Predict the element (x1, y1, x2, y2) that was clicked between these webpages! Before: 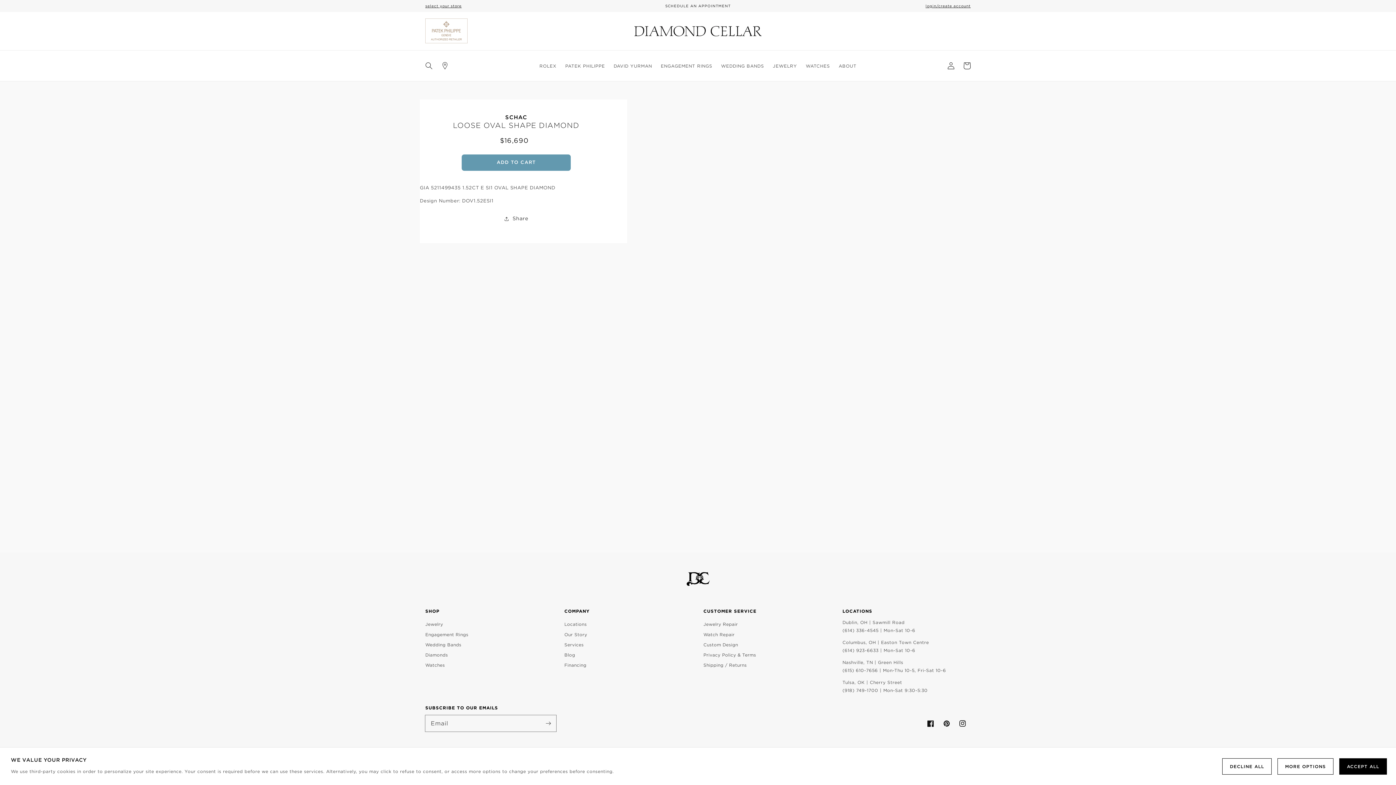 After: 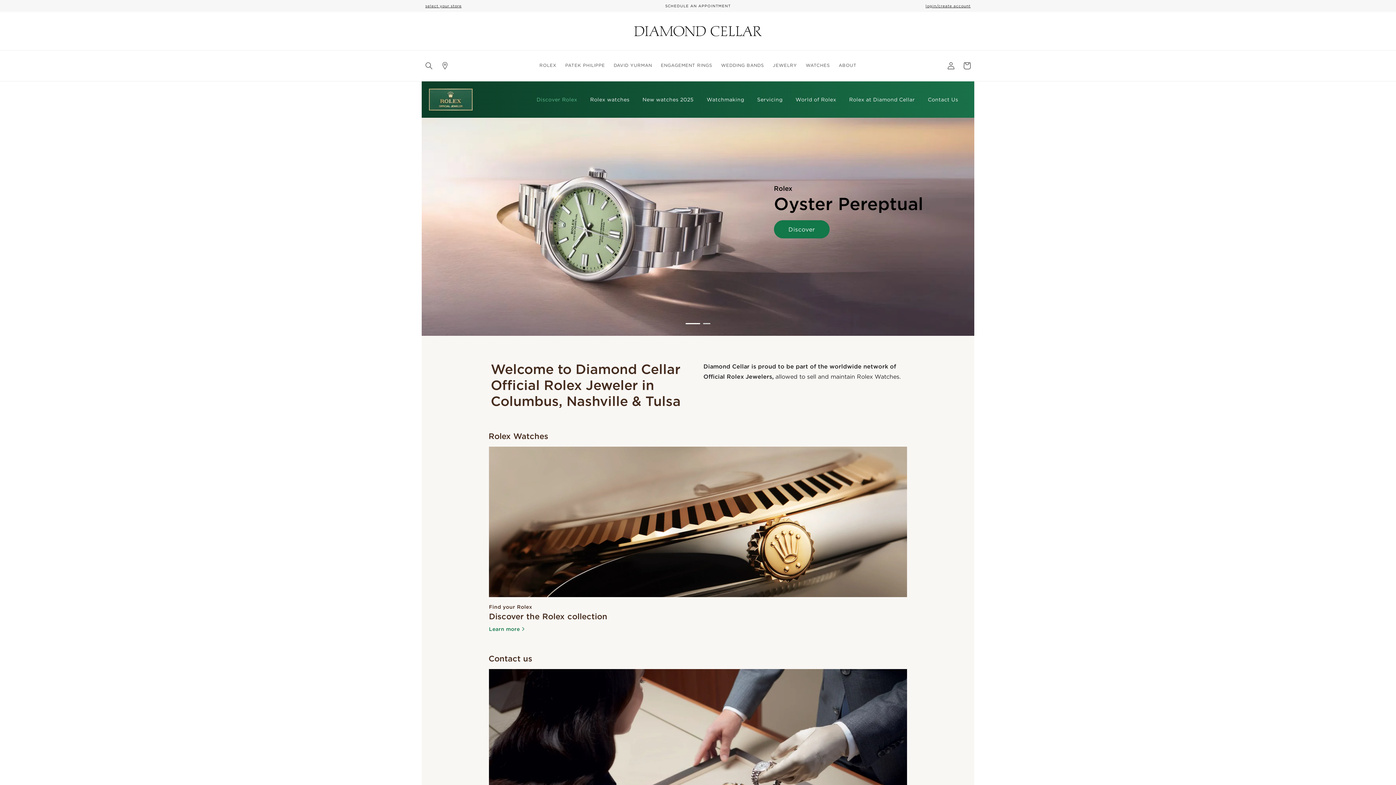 Action: label: ROLEX bbox: (539, 63, 556, 68)